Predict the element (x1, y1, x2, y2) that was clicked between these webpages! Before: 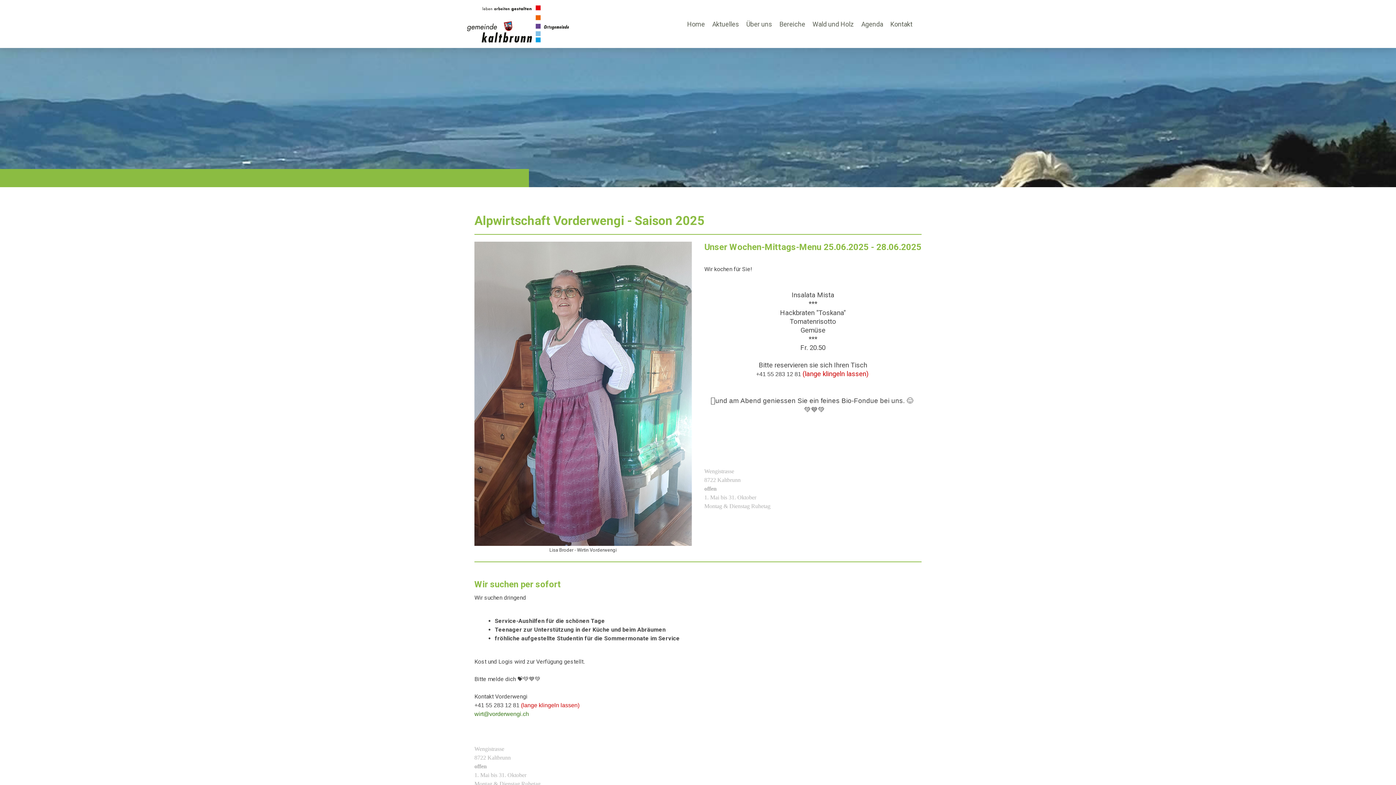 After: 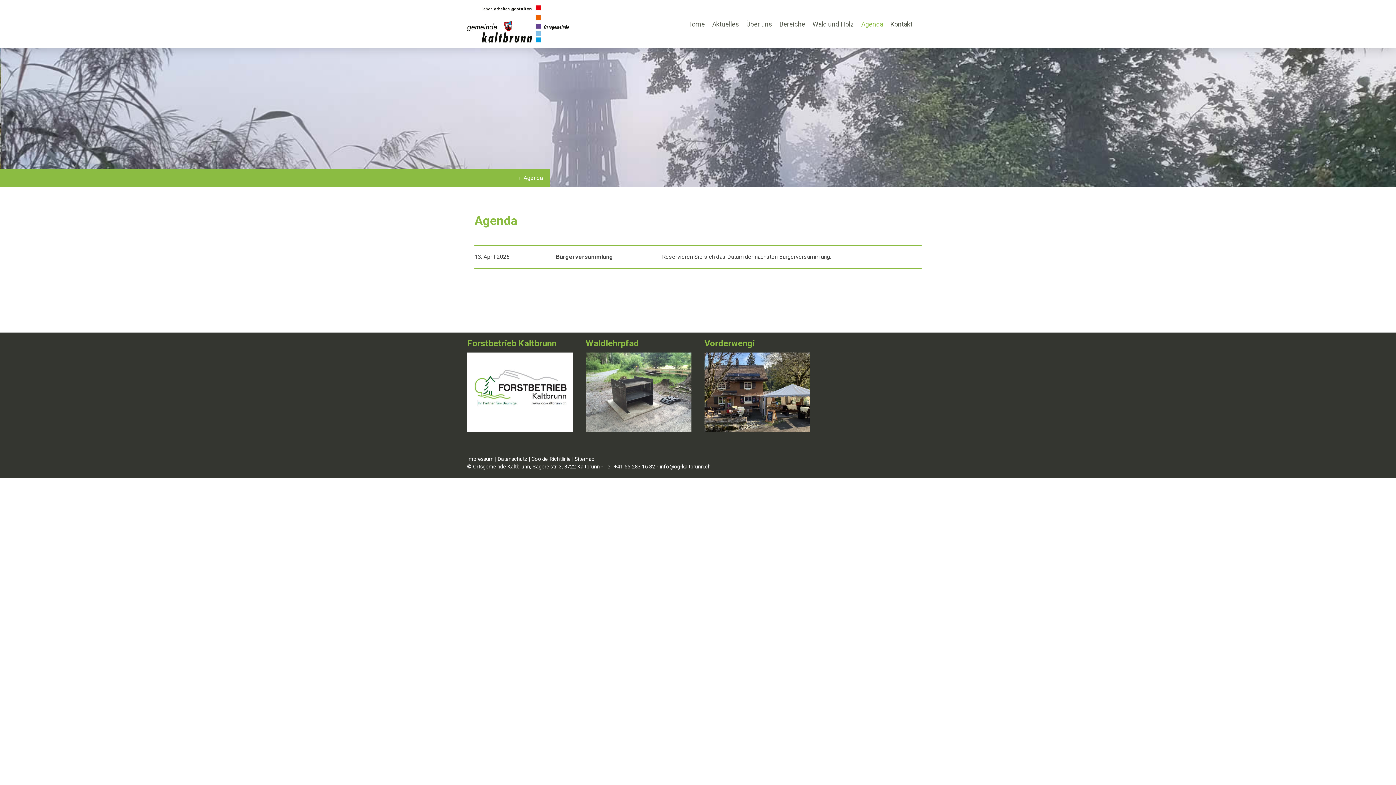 Action: label: Agenda bbox: (857, 15, 886, 32)